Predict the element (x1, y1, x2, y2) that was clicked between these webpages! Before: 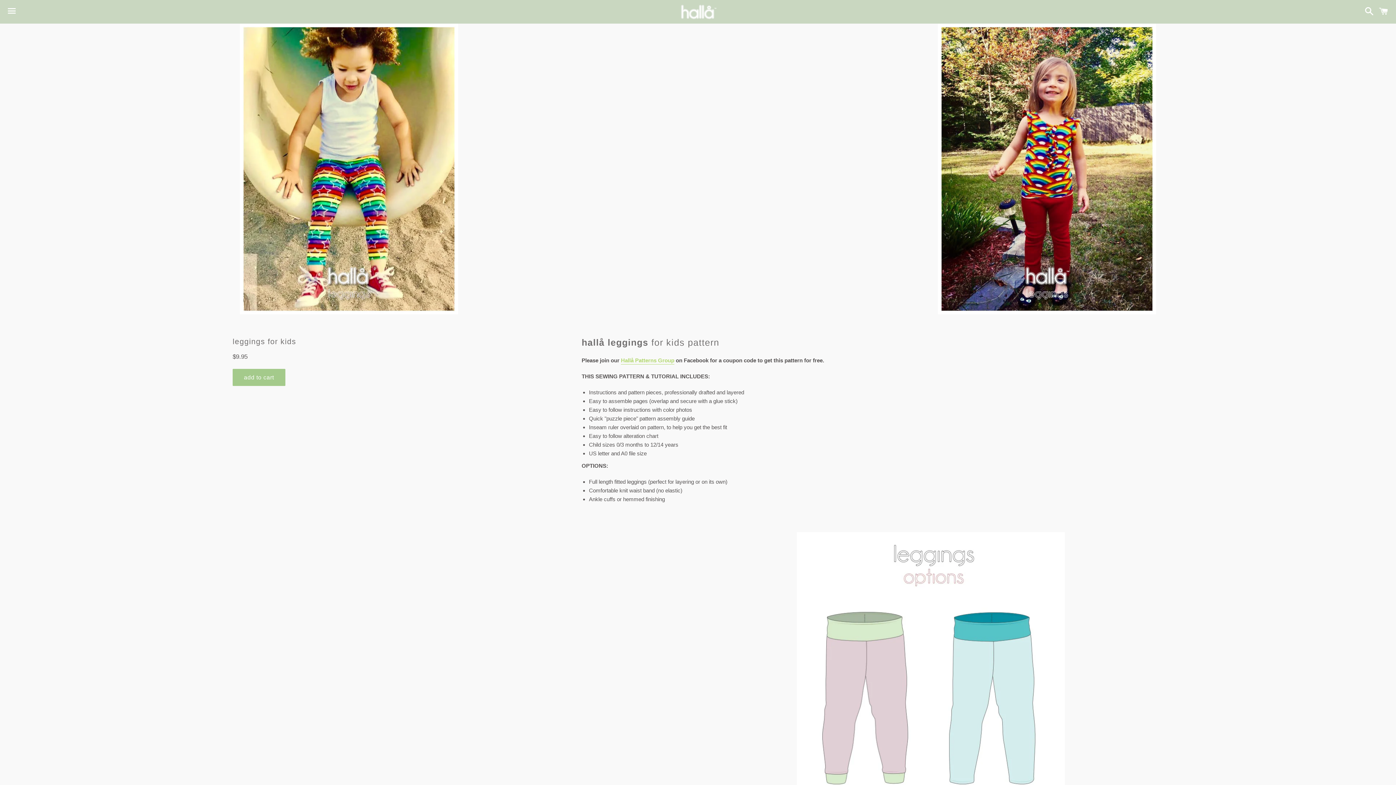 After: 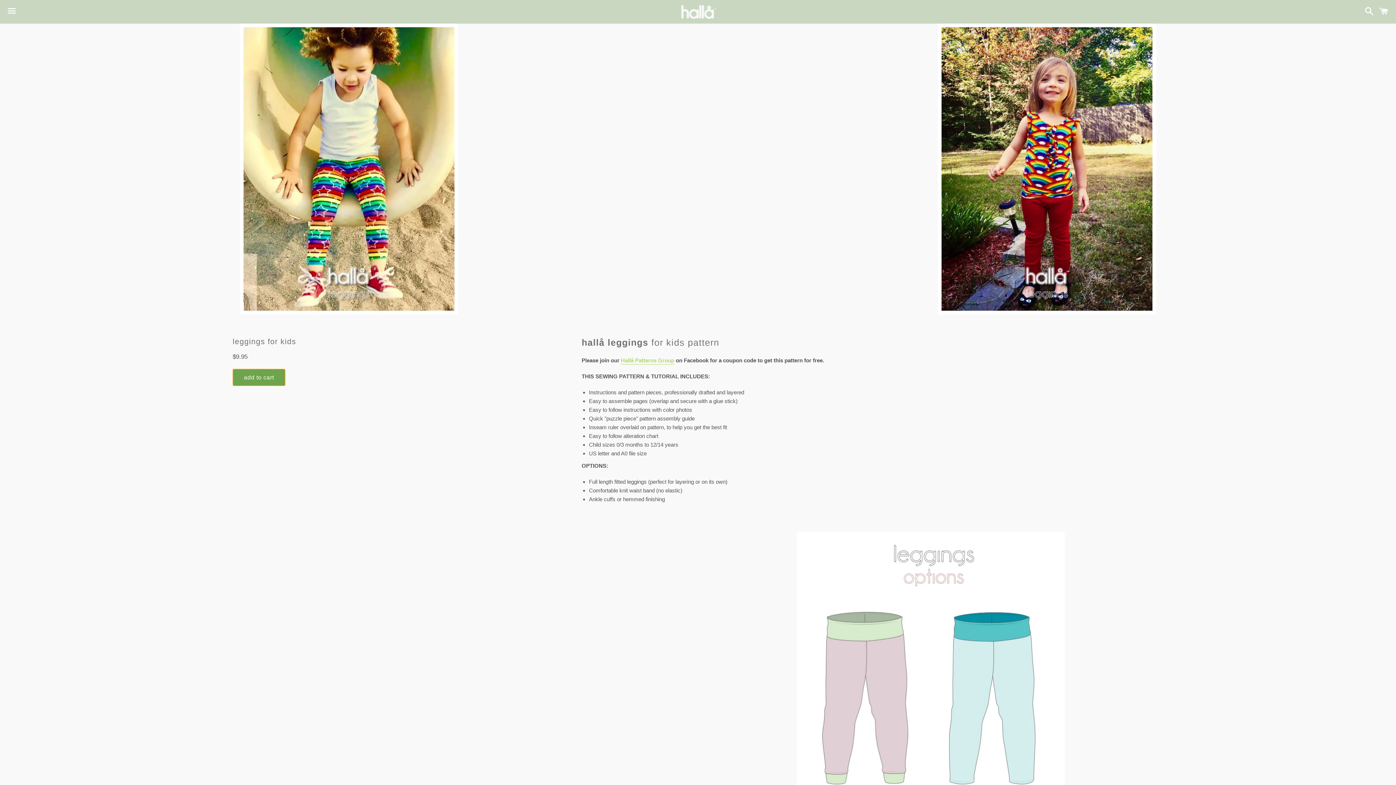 Action: bbox: (232, 369, 285, 386) label: add to cart